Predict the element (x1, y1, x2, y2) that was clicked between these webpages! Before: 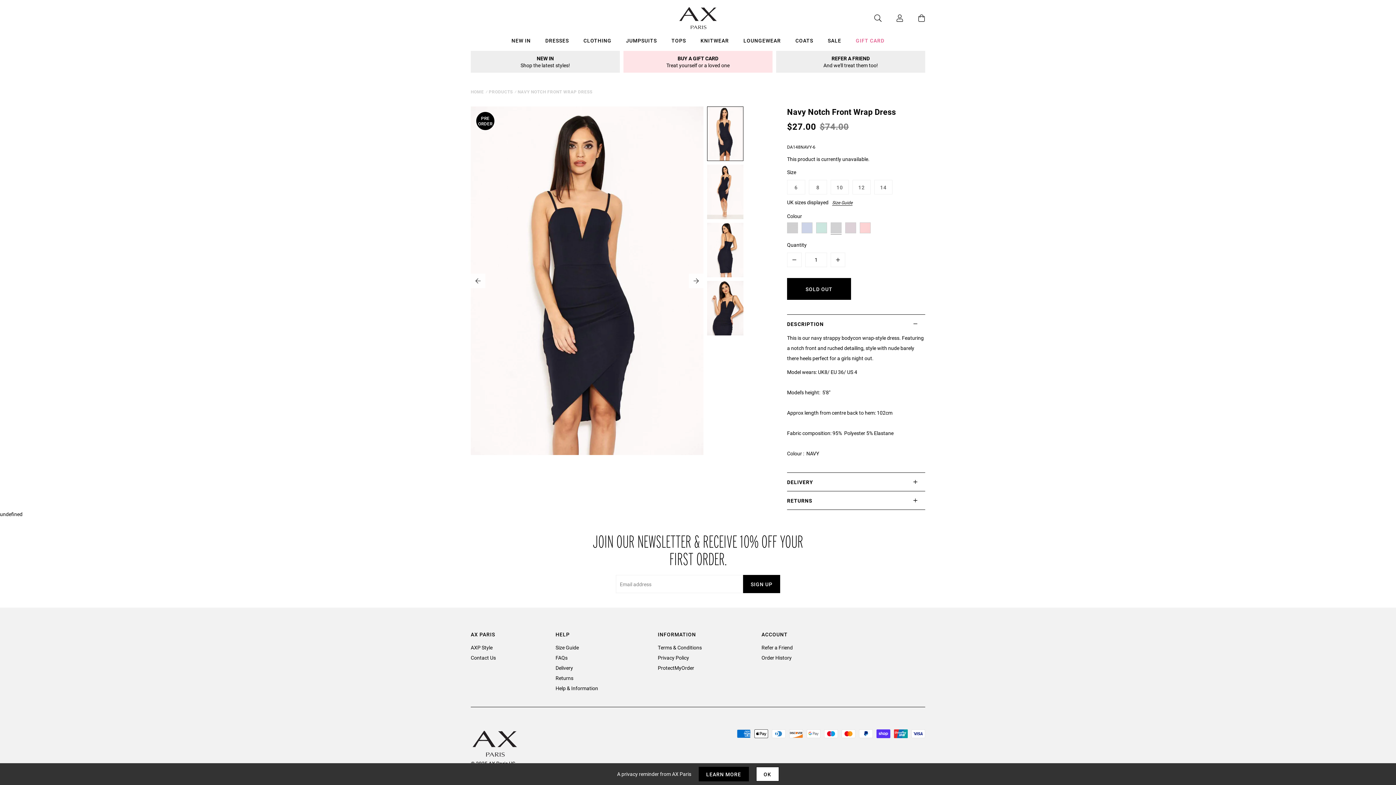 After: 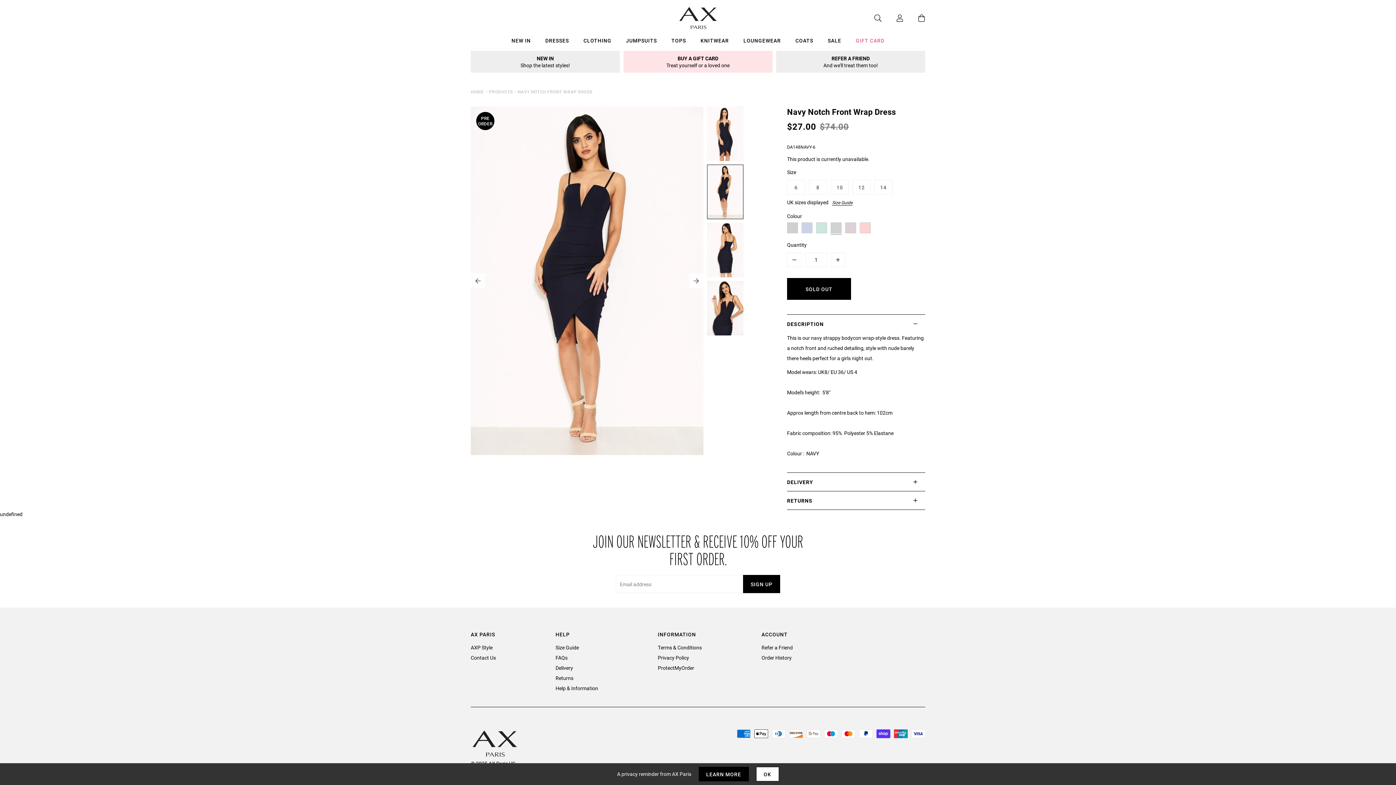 Action: bbox: (689, 273, 703, 288) label: next